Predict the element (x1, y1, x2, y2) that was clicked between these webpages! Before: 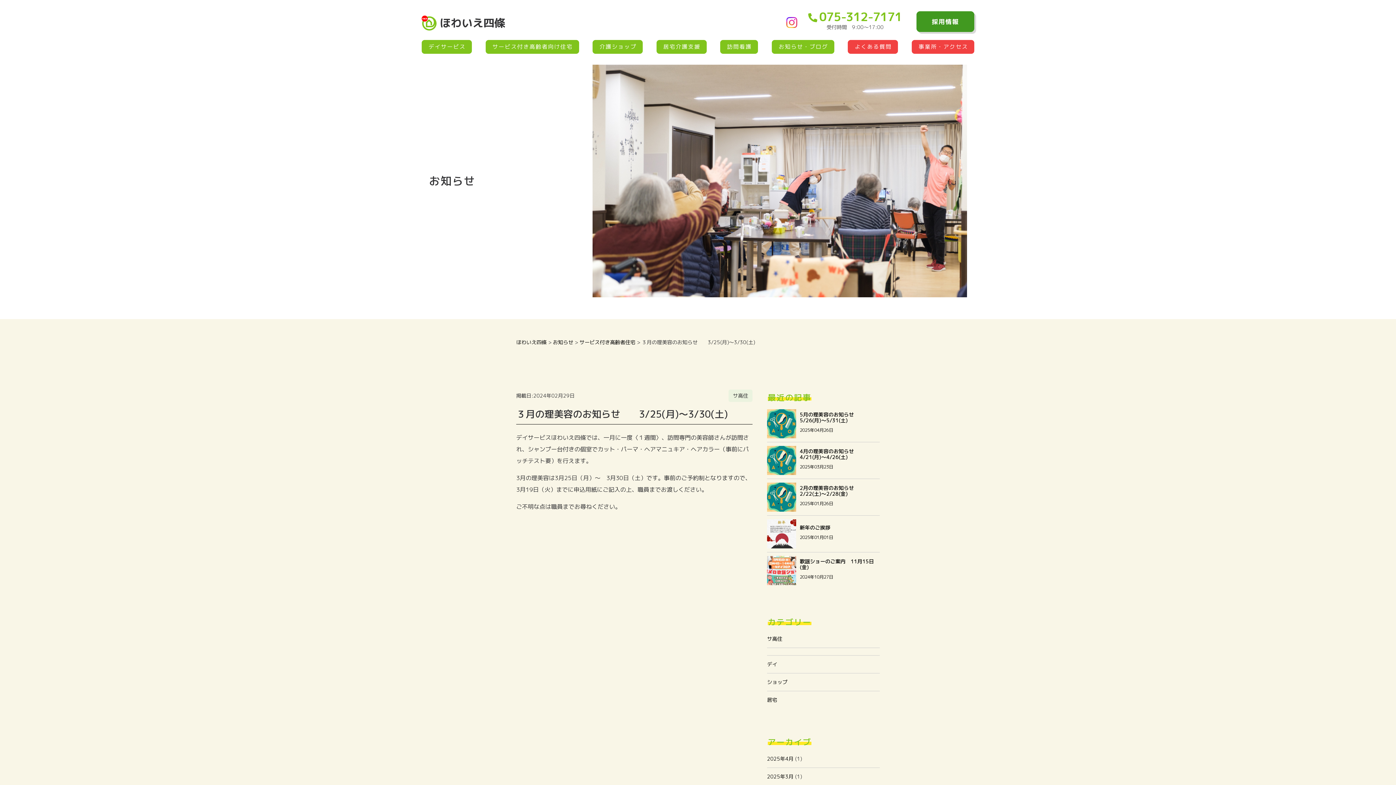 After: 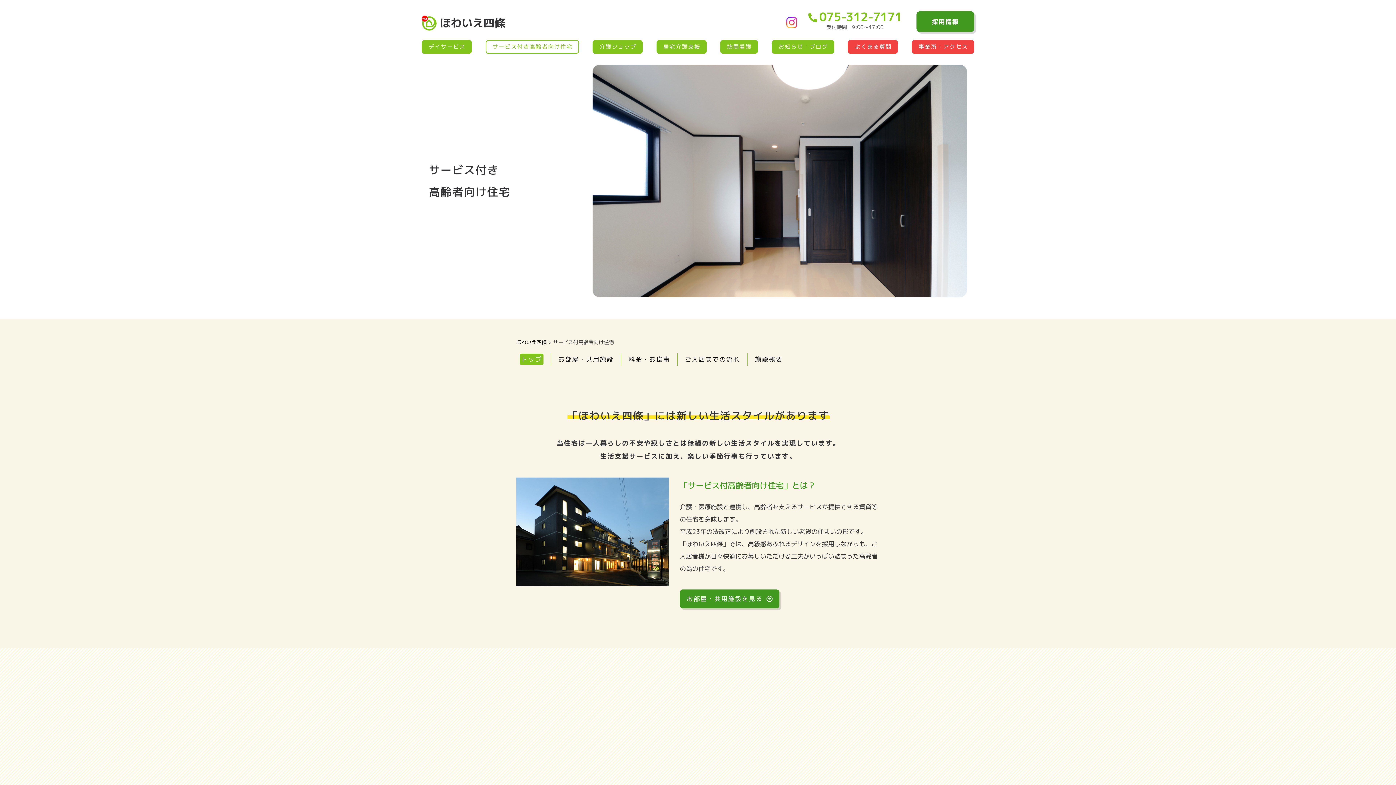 Action: label: サービス付き高齢者向け住宅 bbox: (485, 40, 579, 53)